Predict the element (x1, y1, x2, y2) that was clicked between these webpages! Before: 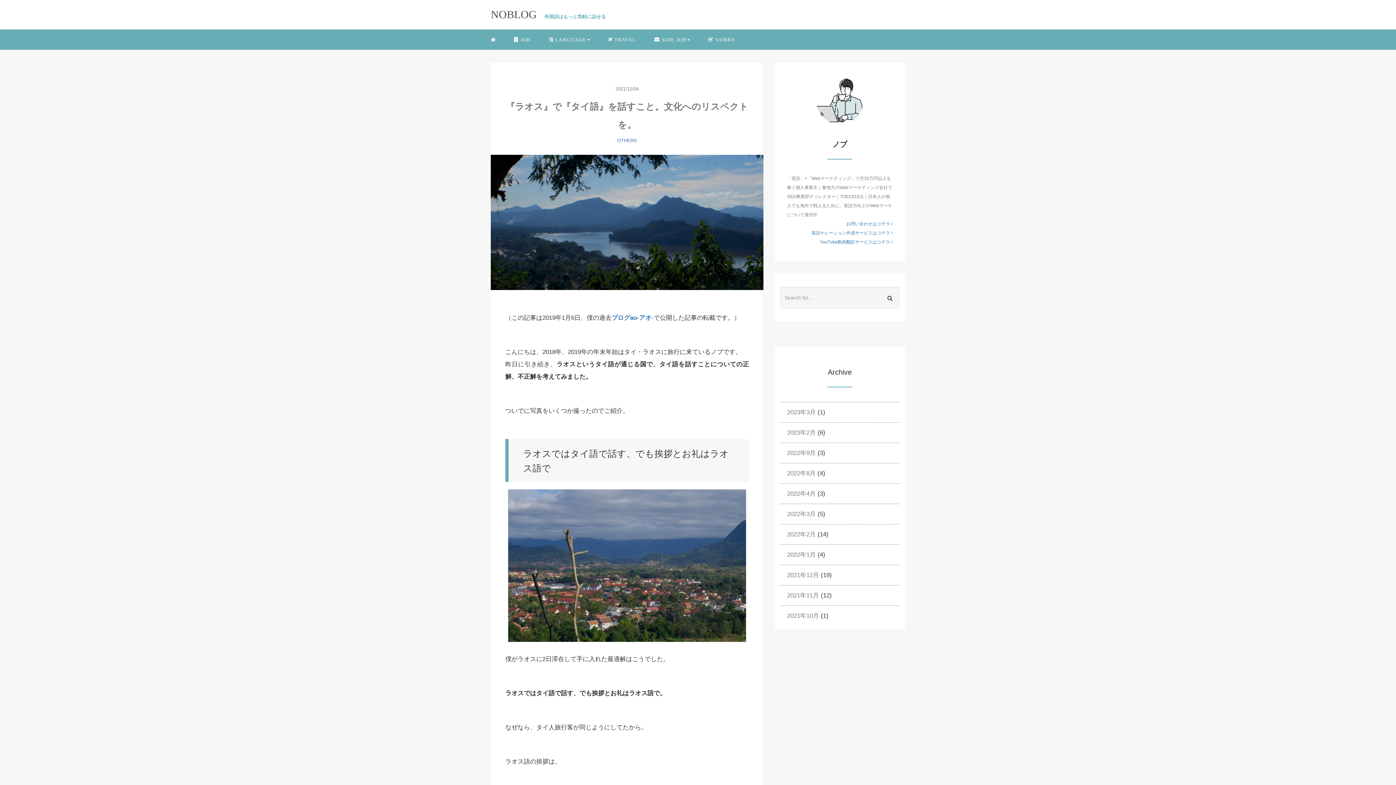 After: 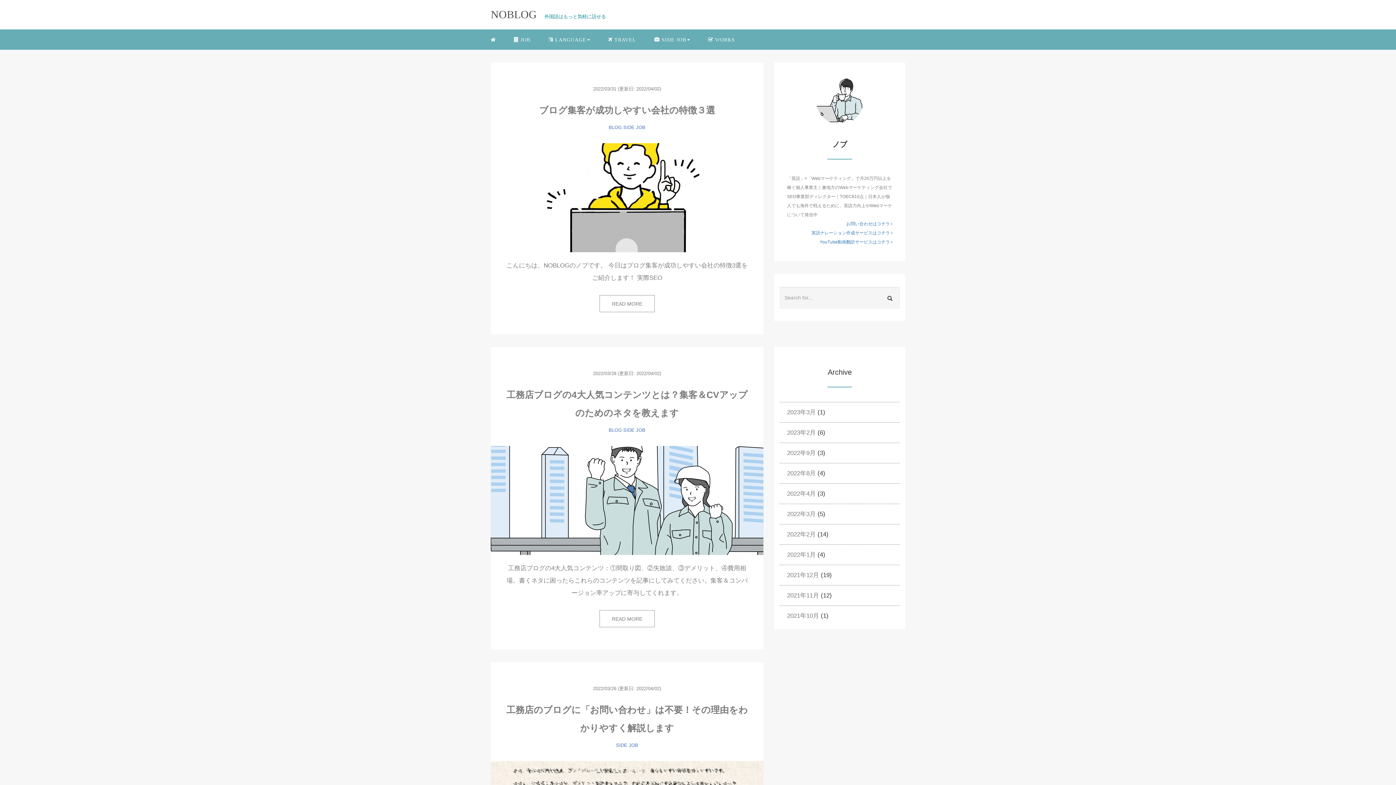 Action: bbox: (780, 510, 816, 517) label: 2022年3月